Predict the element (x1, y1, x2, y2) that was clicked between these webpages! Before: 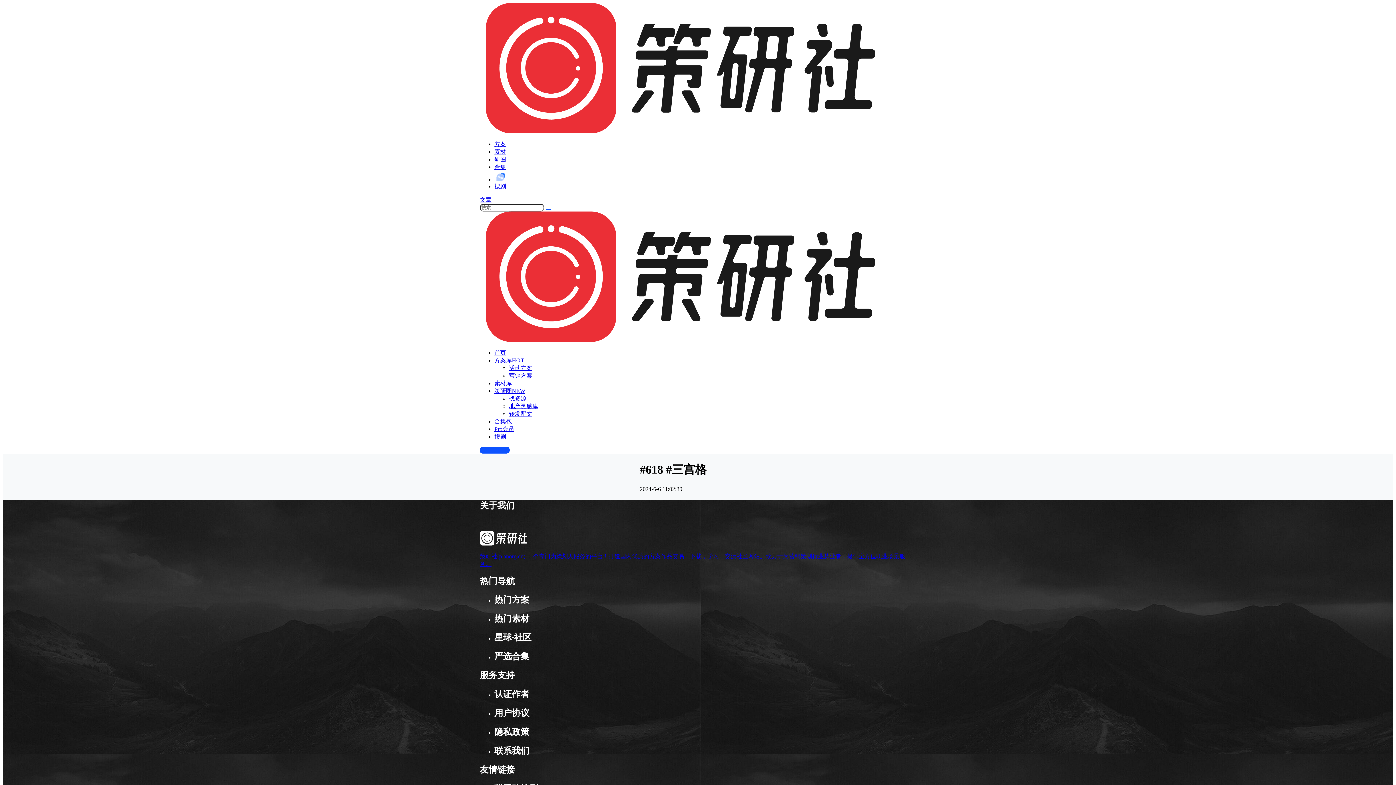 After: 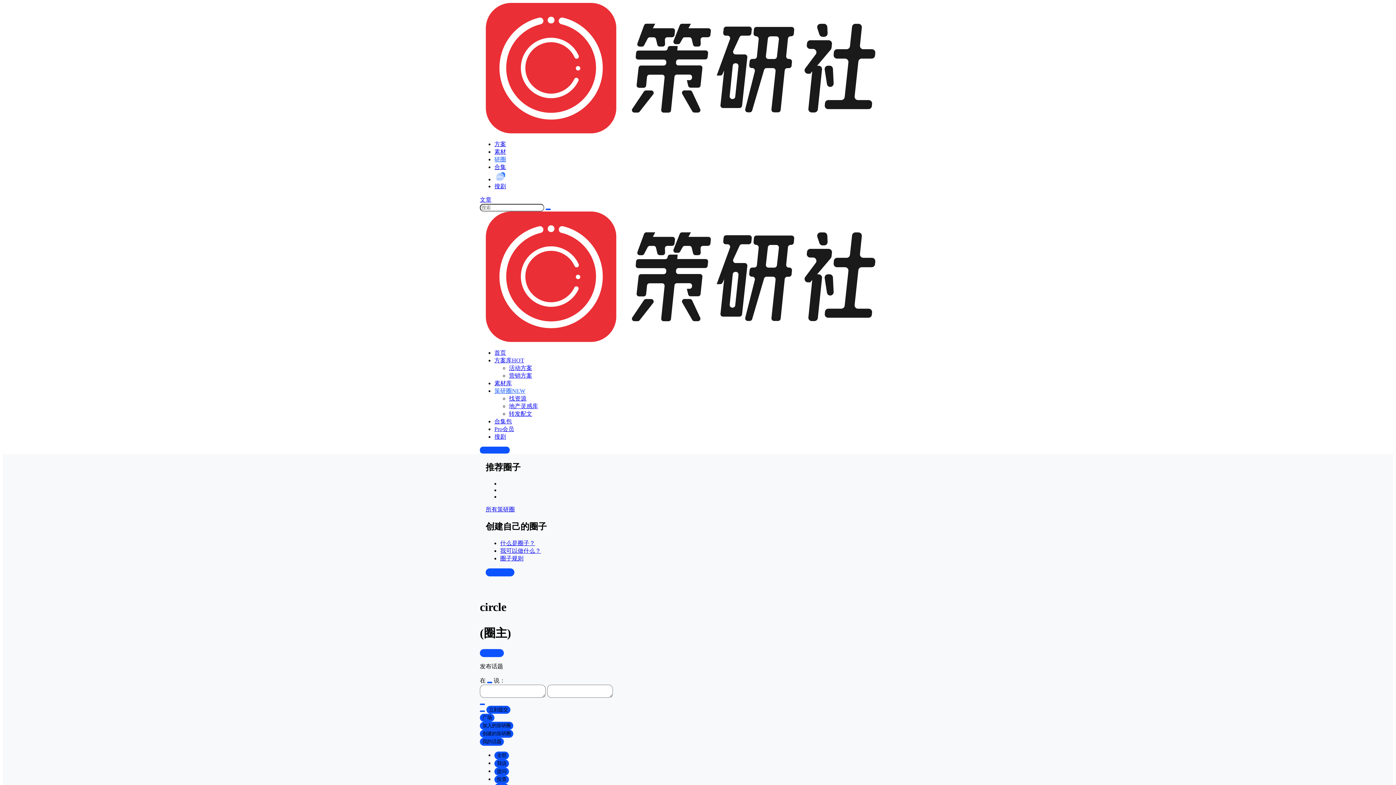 Action: label: 研圈 bbox: (494, 156, 506, 162)